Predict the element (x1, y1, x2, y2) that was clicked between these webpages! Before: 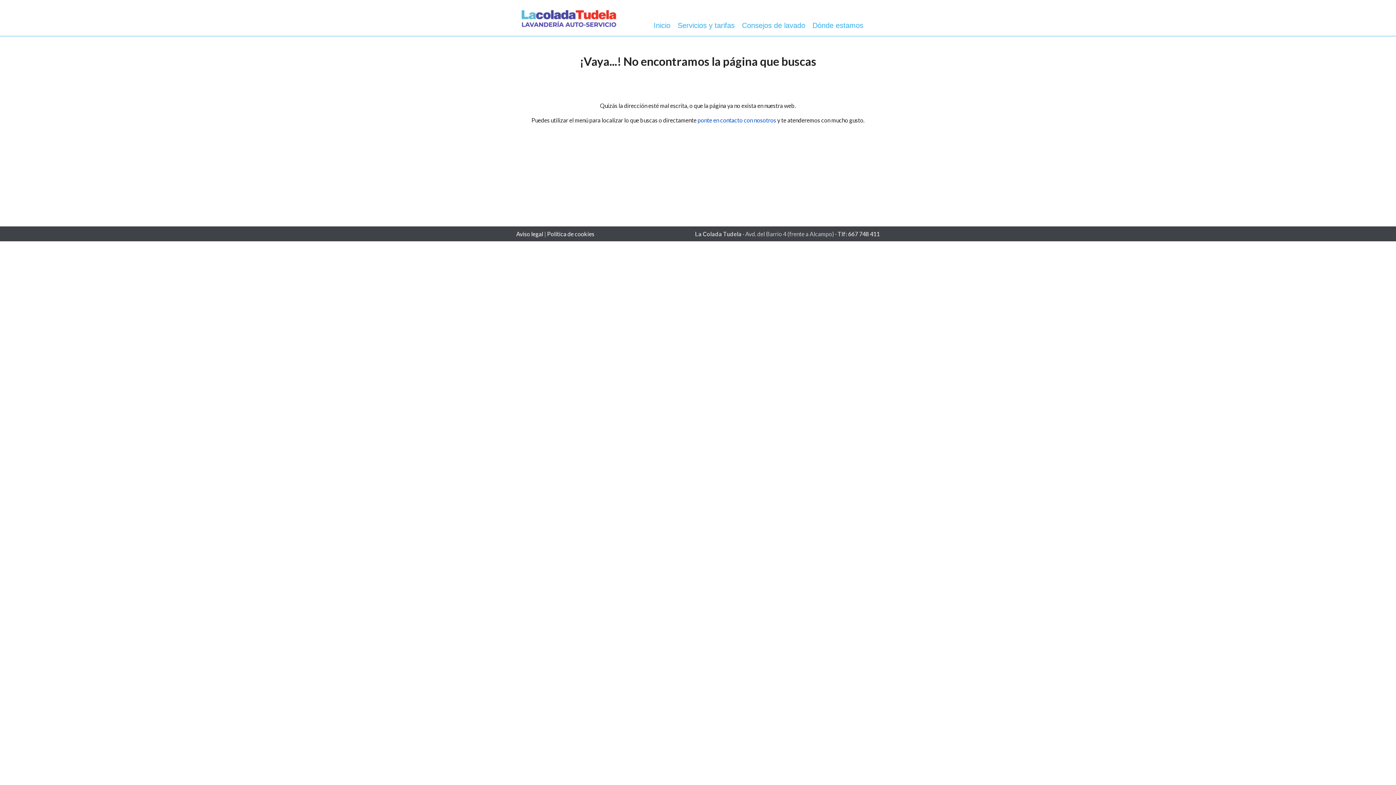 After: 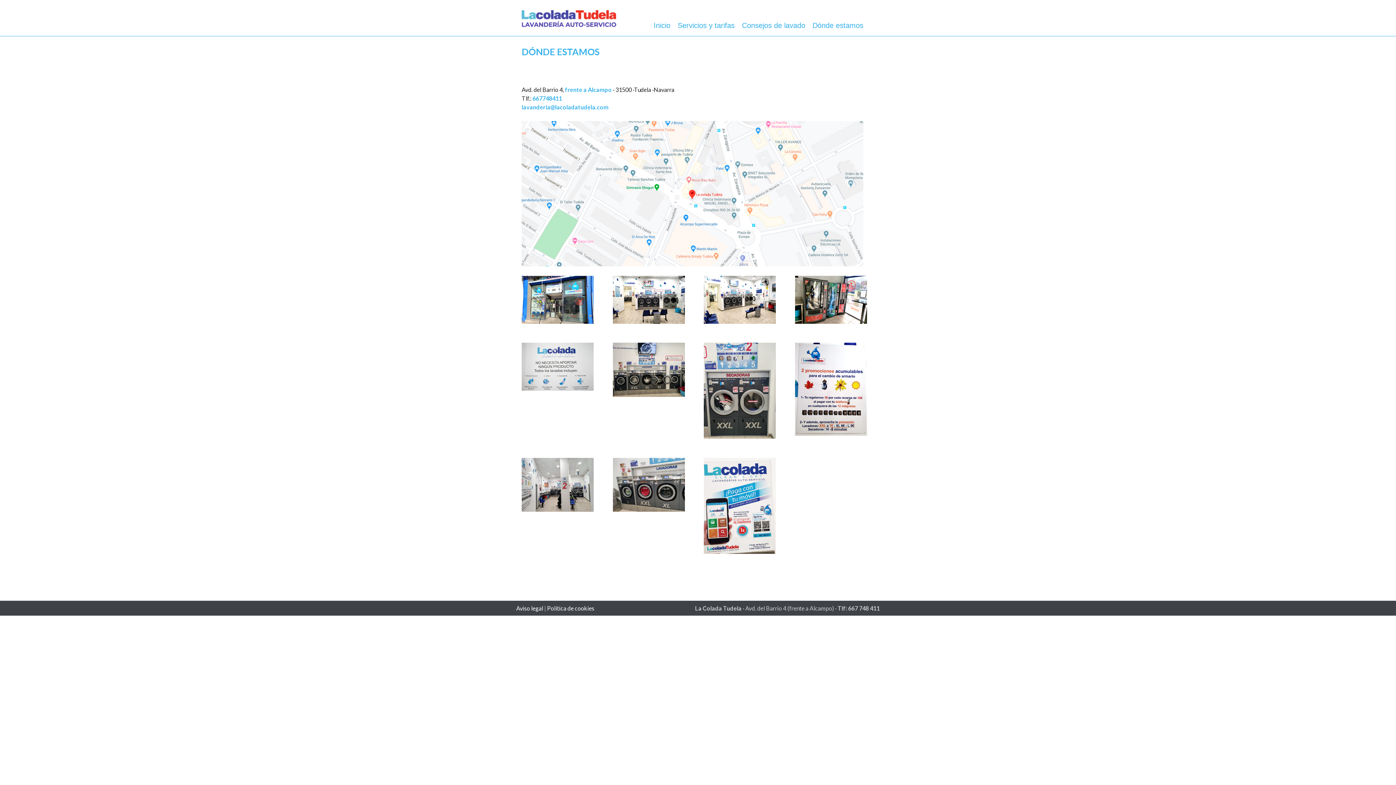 Action: label: ponte en contacto con nosotros bbox: (697, 116, 776, 123)